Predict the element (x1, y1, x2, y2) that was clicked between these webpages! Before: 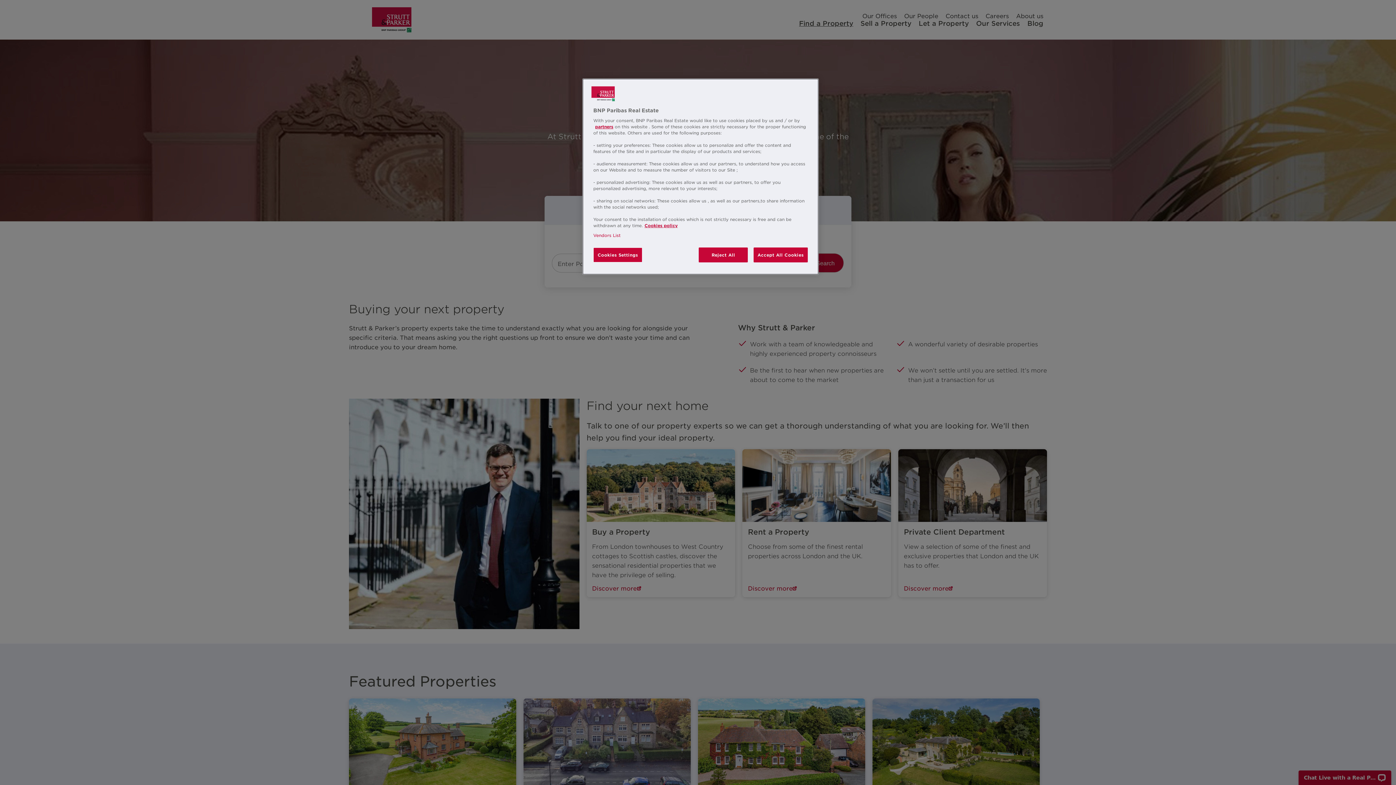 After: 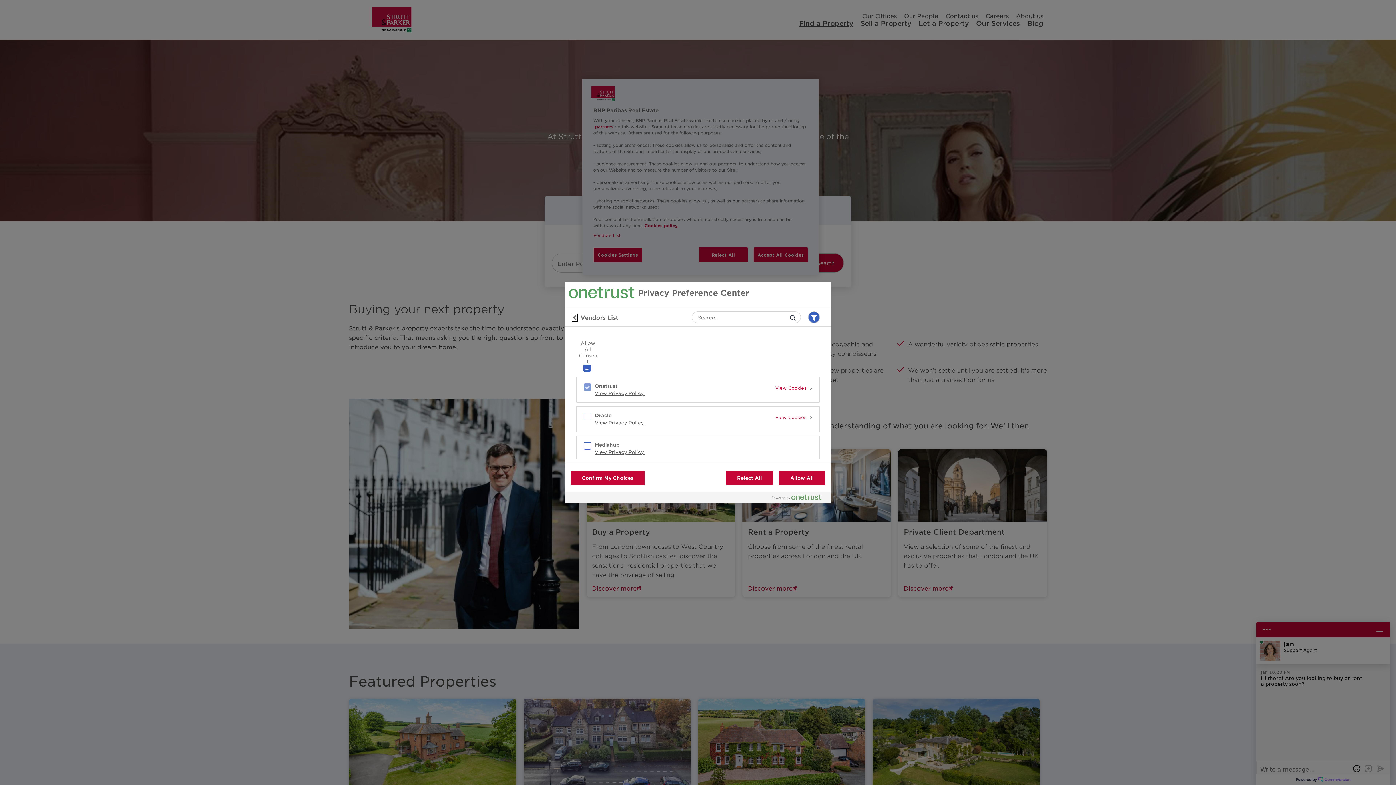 Action: bbox: (593, 232, 620, 238) label: Vendors List